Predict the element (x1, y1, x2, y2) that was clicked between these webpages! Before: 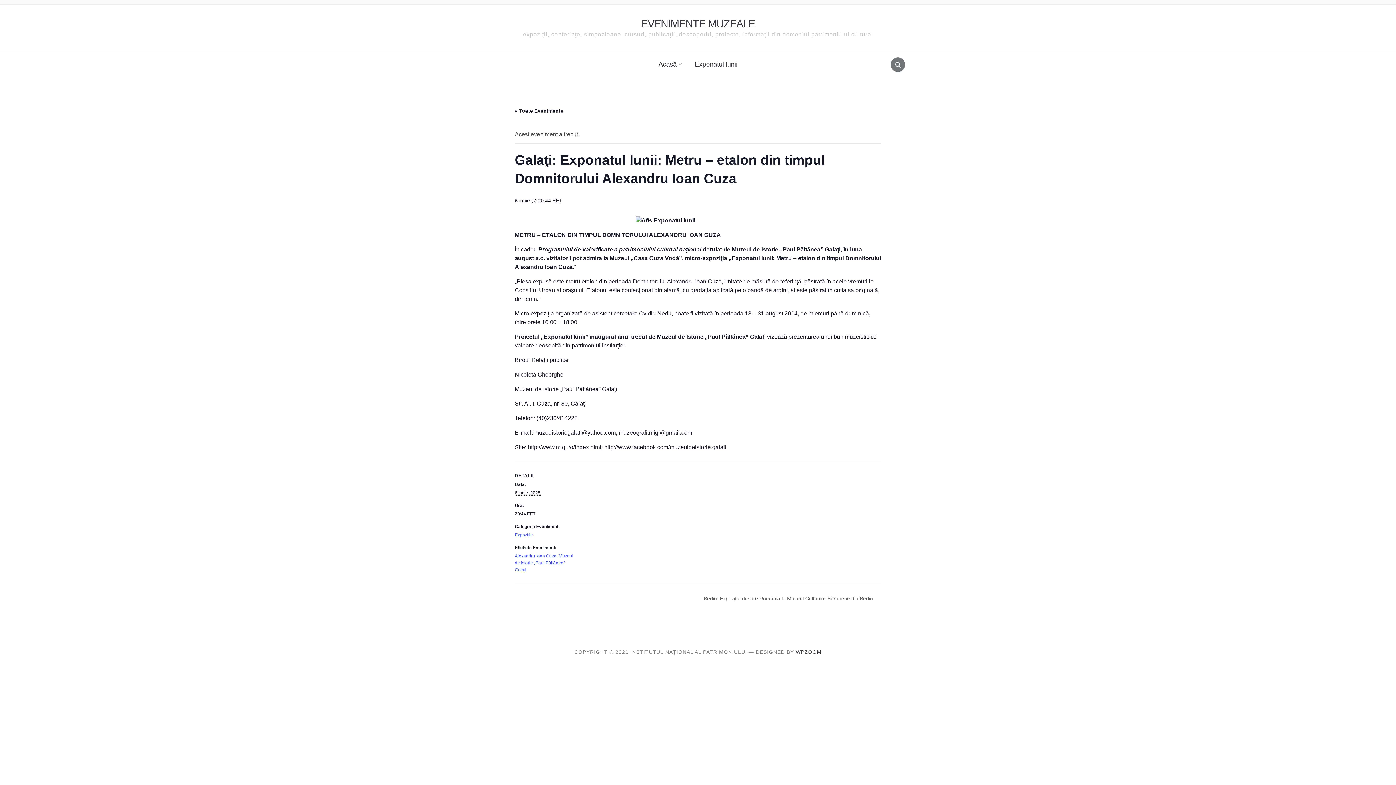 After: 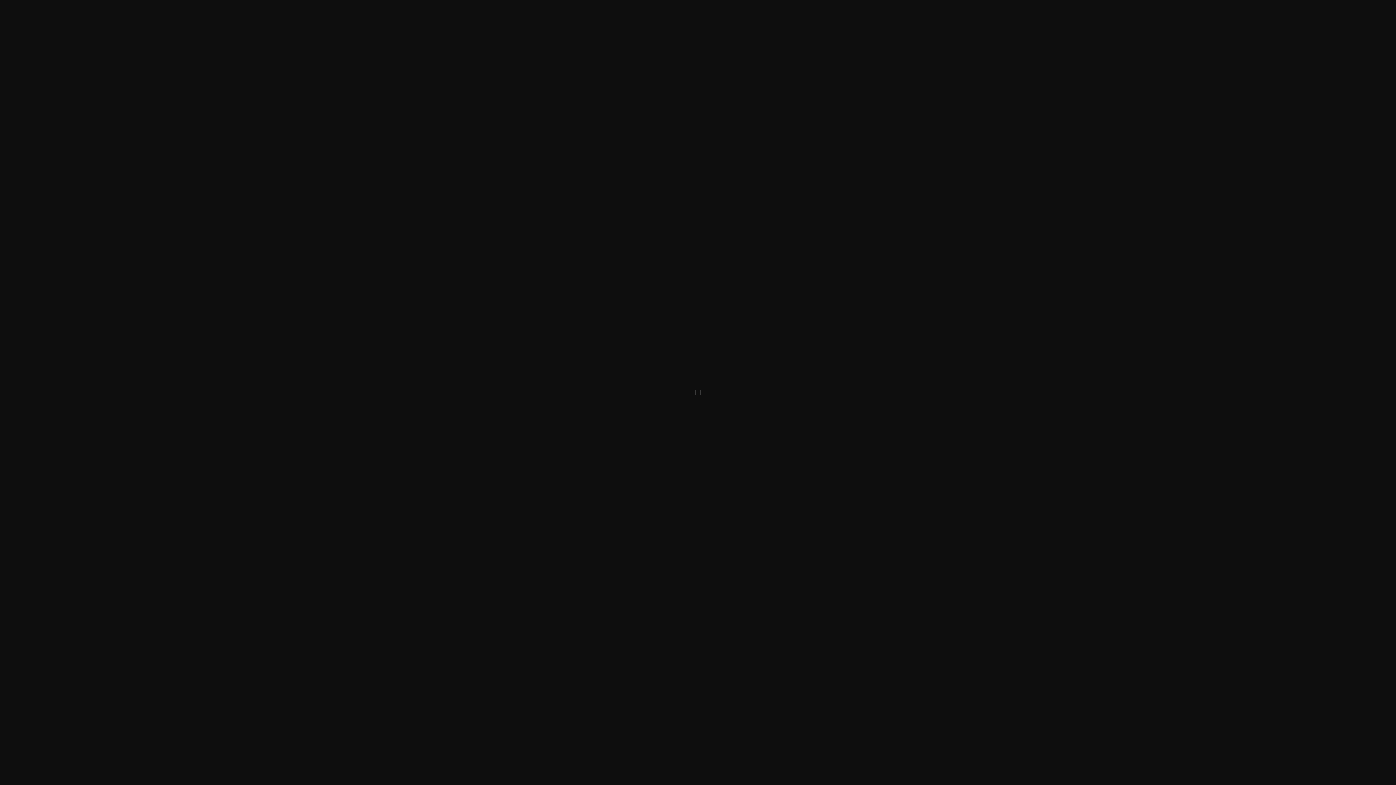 Action: bbox: (514, 216, 881, 225)